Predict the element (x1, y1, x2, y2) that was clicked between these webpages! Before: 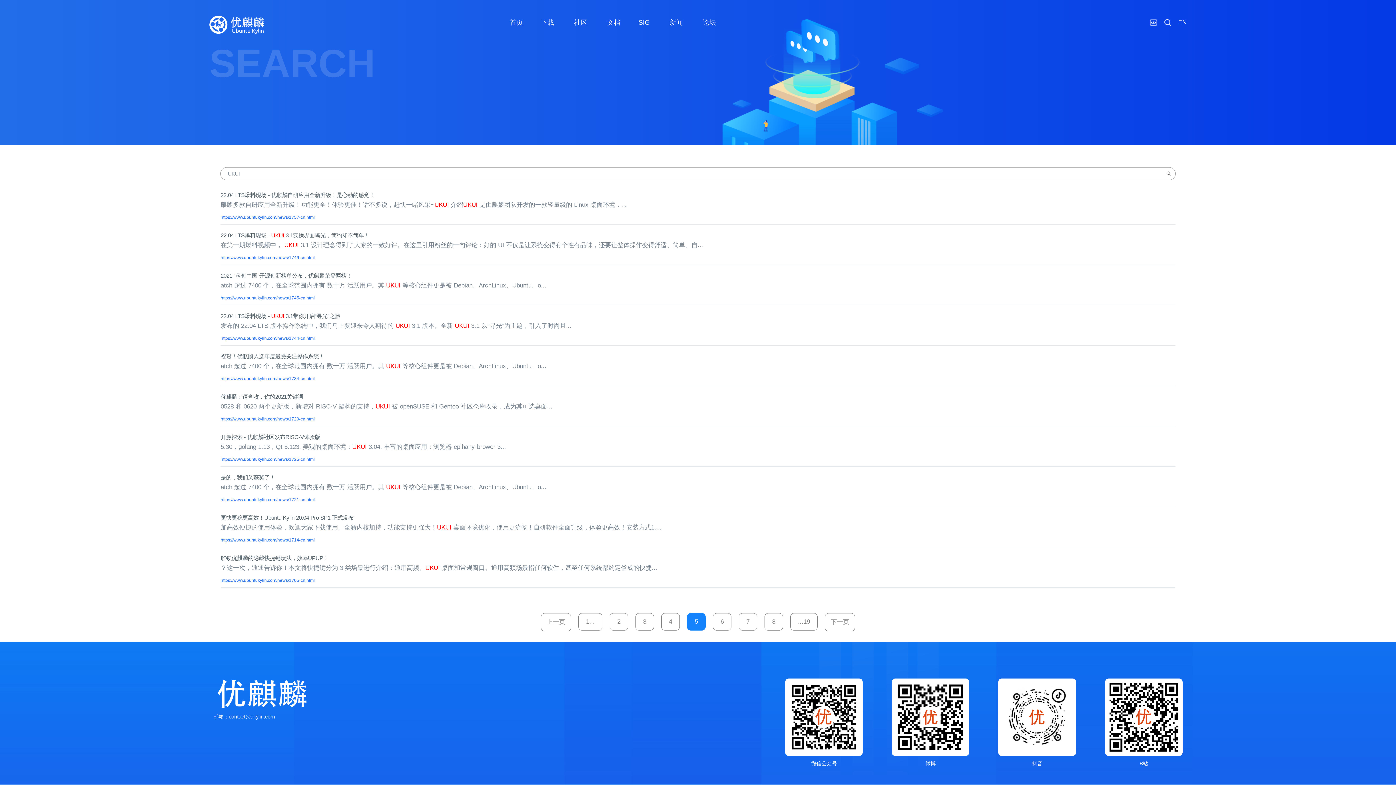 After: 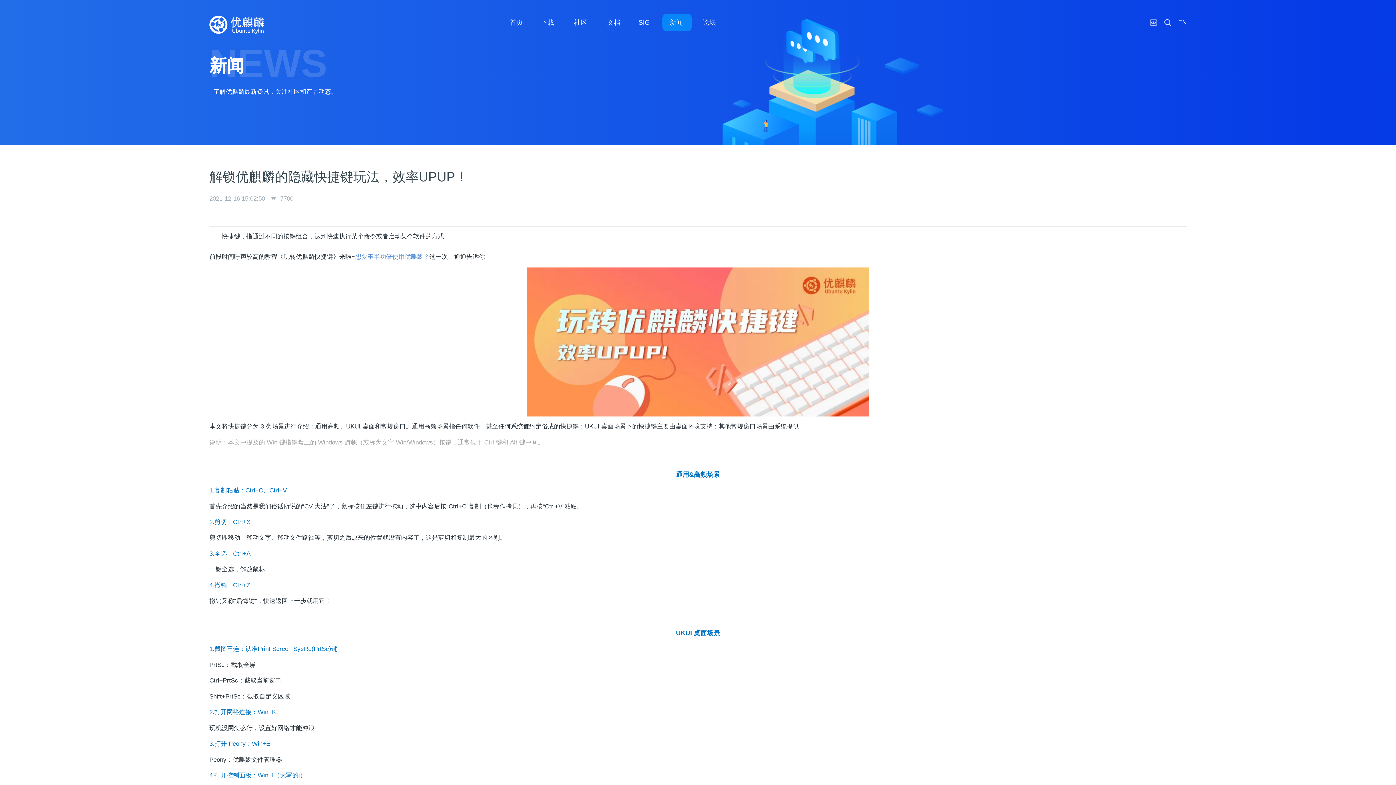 Action: label: 解锁优麒麟的隐藏快捷键玩法，效率UPUP！ bbox: (220, 555, 328, 561)